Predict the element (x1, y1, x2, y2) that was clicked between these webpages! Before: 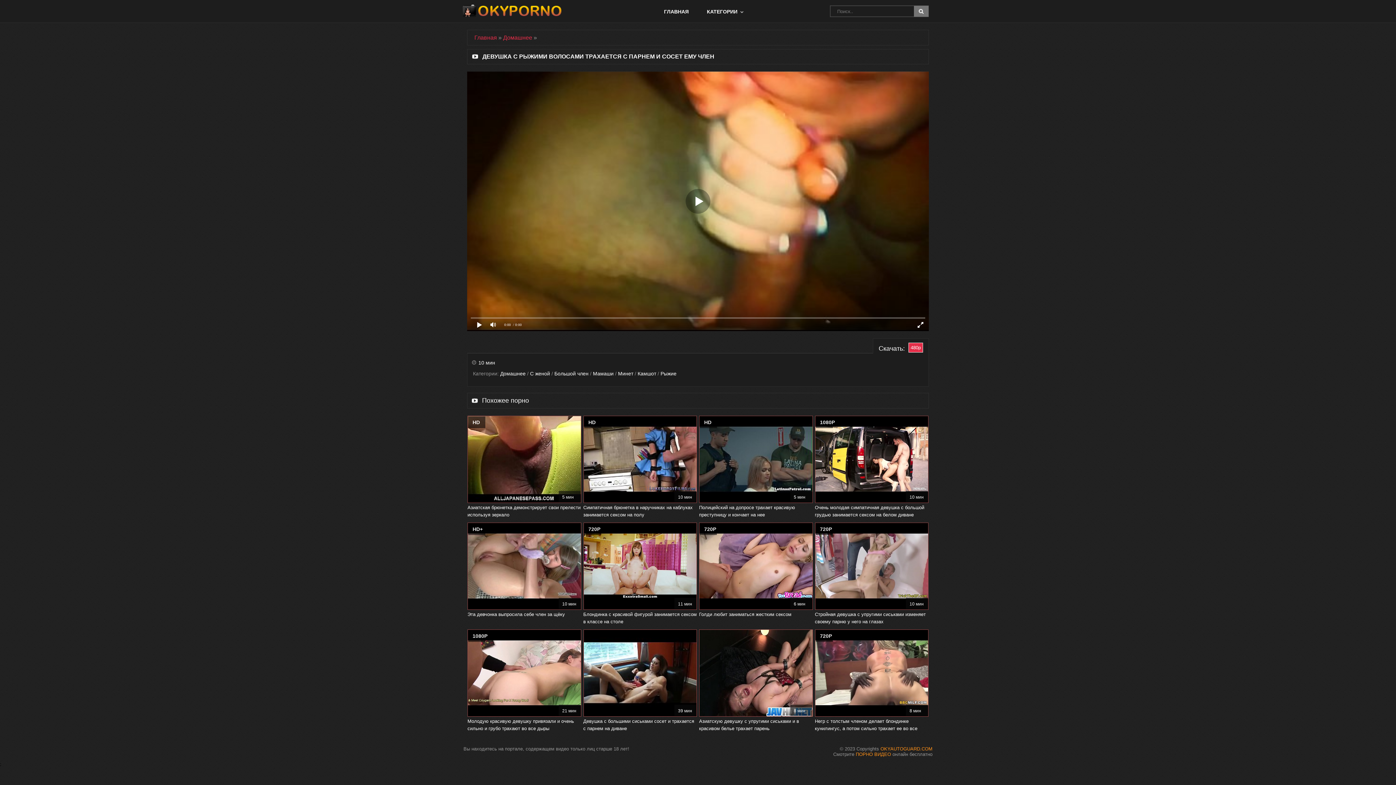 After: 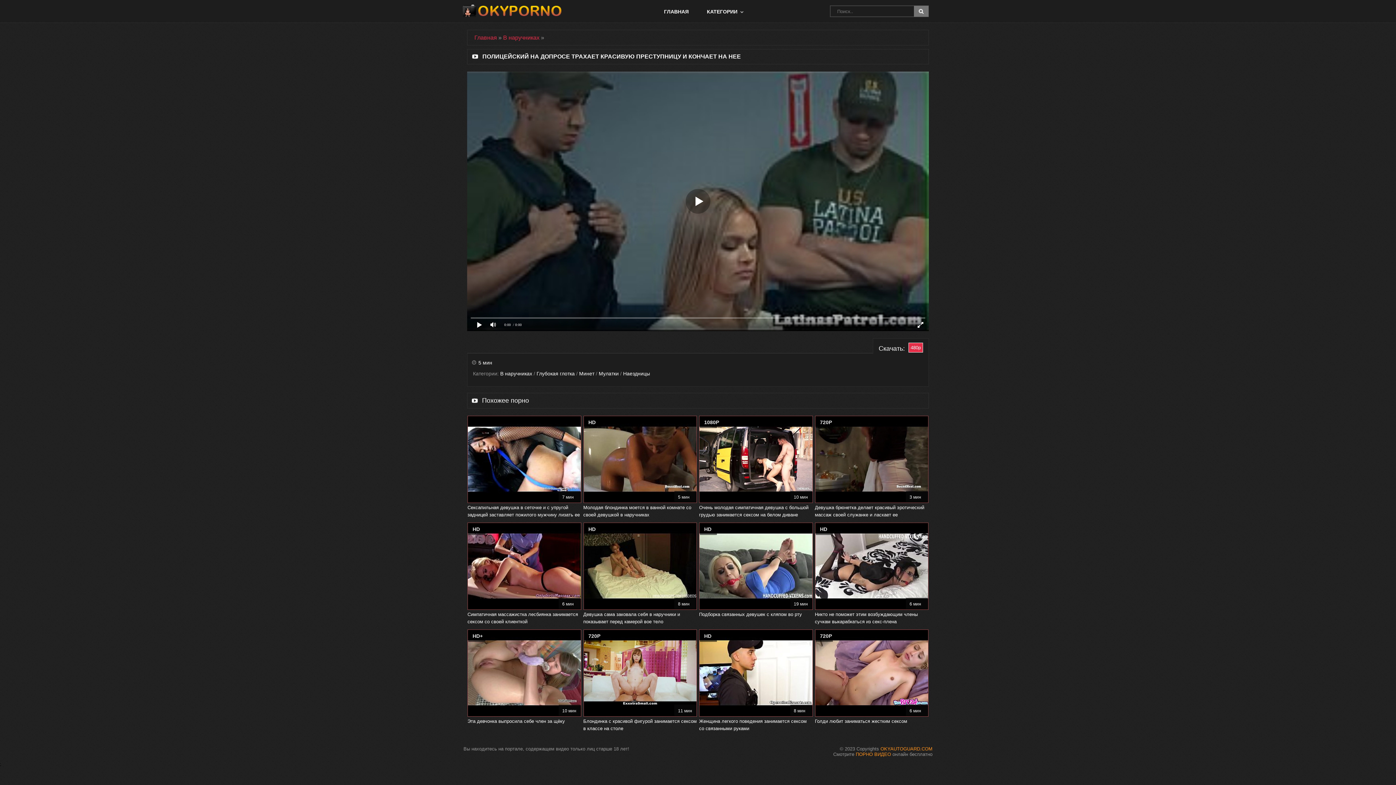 Action: label: HD
5 мин bbox: (699, 499, 812, 504)